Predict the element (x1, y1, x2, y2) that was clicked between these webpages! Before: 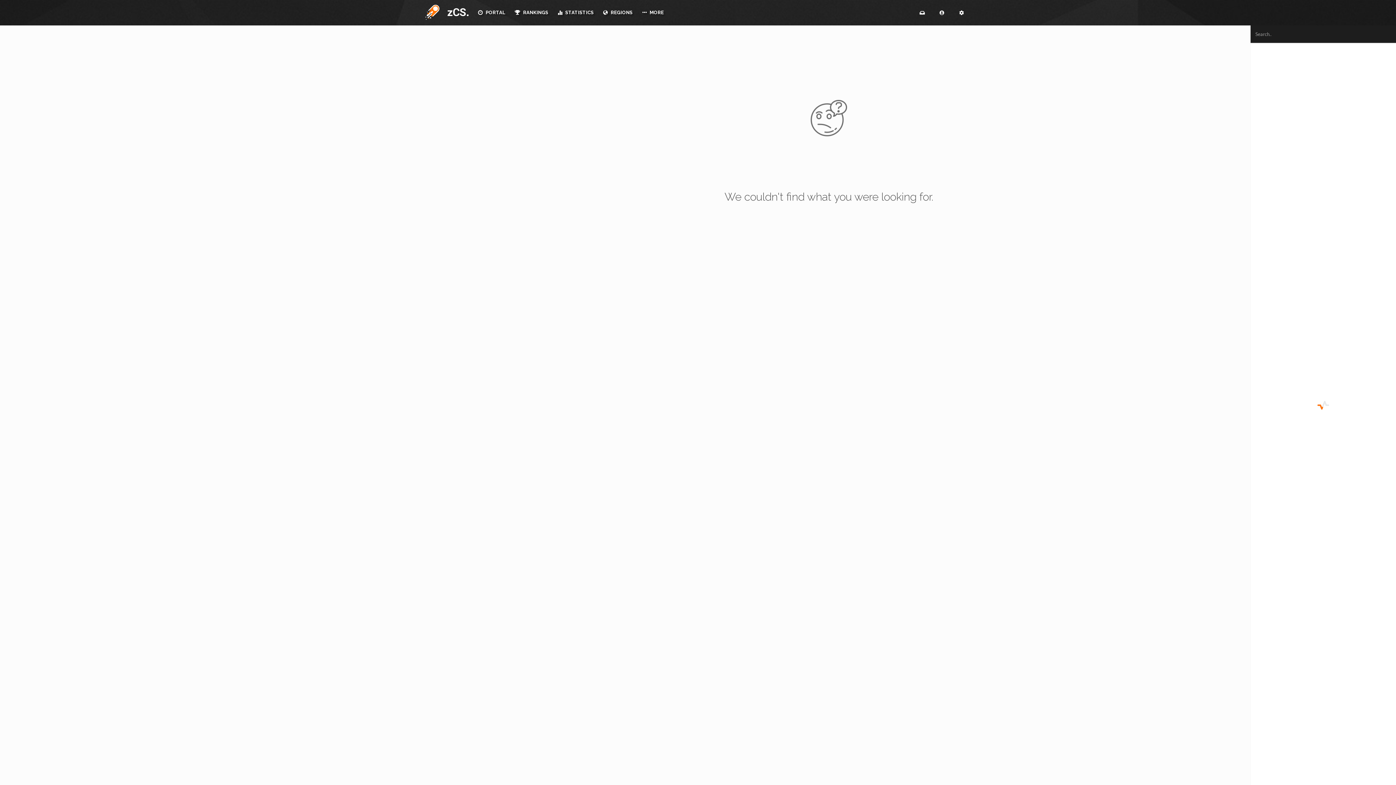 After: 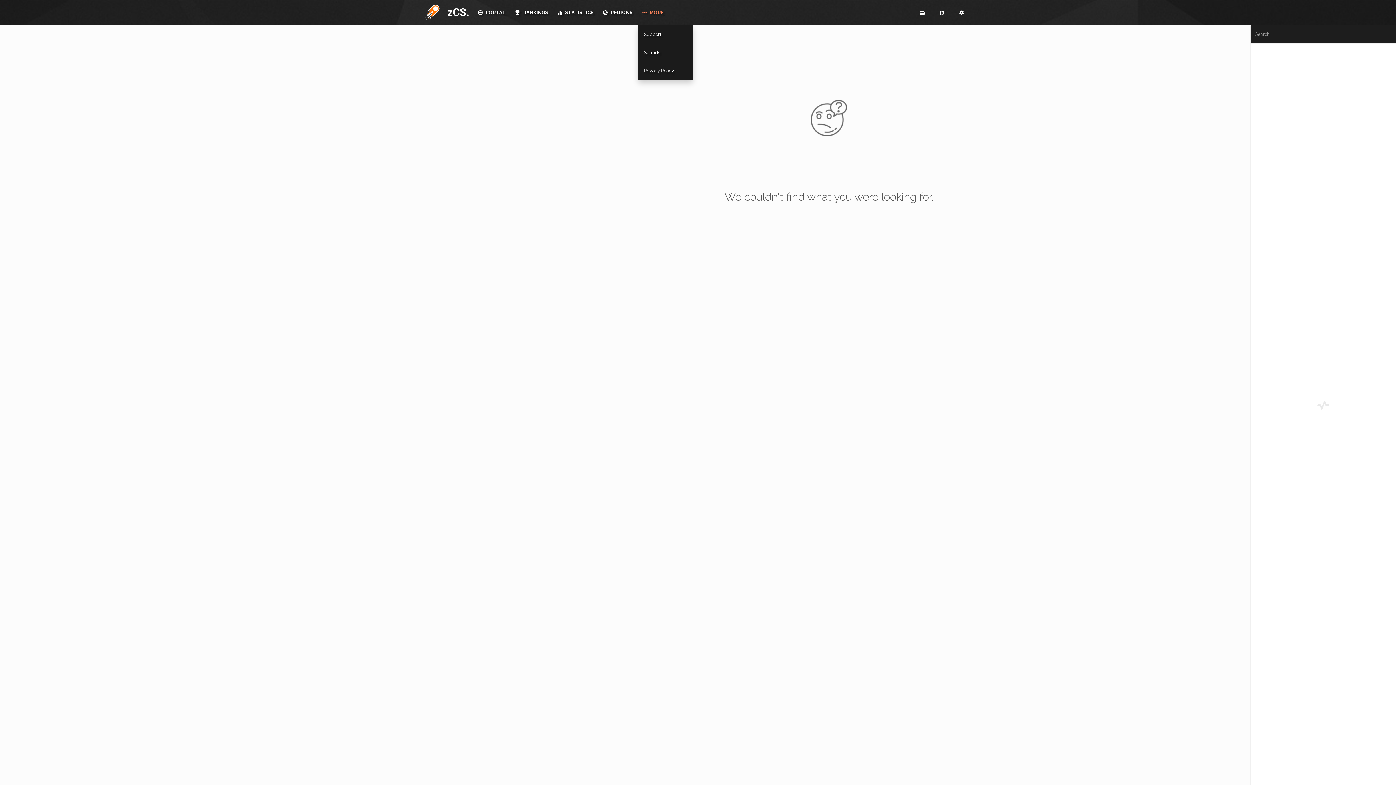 Action: label:  MORE bbox: (638, 0, 668, 25)